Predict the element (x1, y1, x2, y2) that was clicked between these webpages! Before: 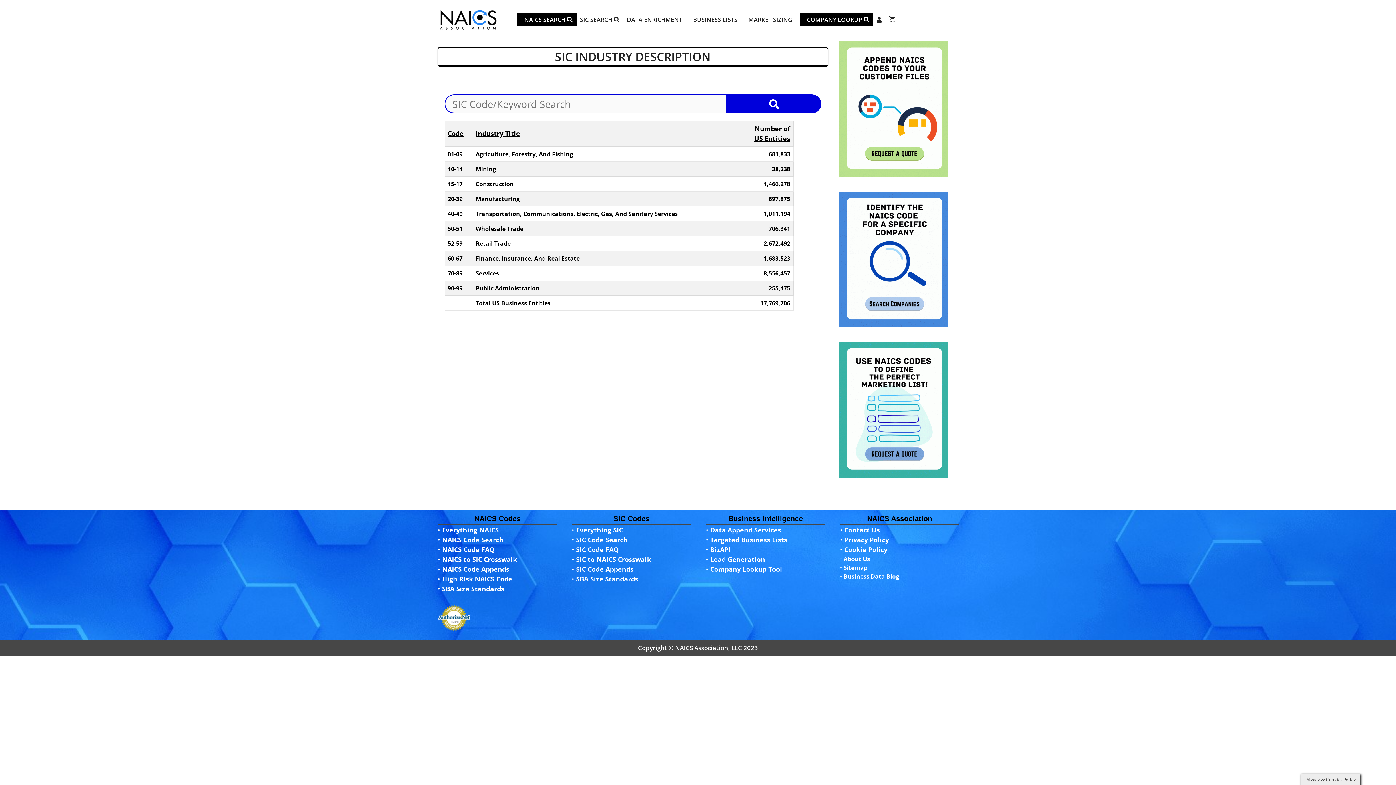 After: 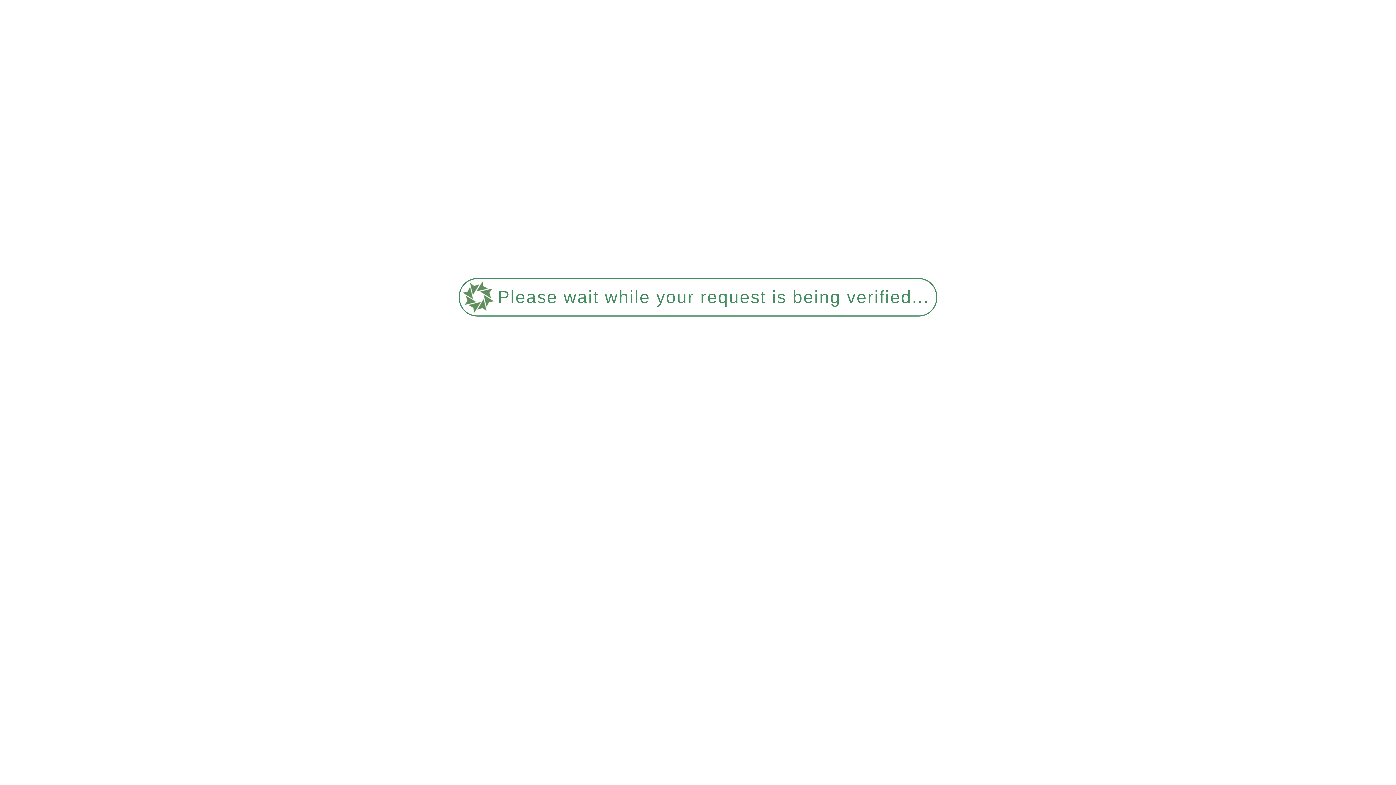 Action: bbox: (447, 180, 462, 188) label: 15-17